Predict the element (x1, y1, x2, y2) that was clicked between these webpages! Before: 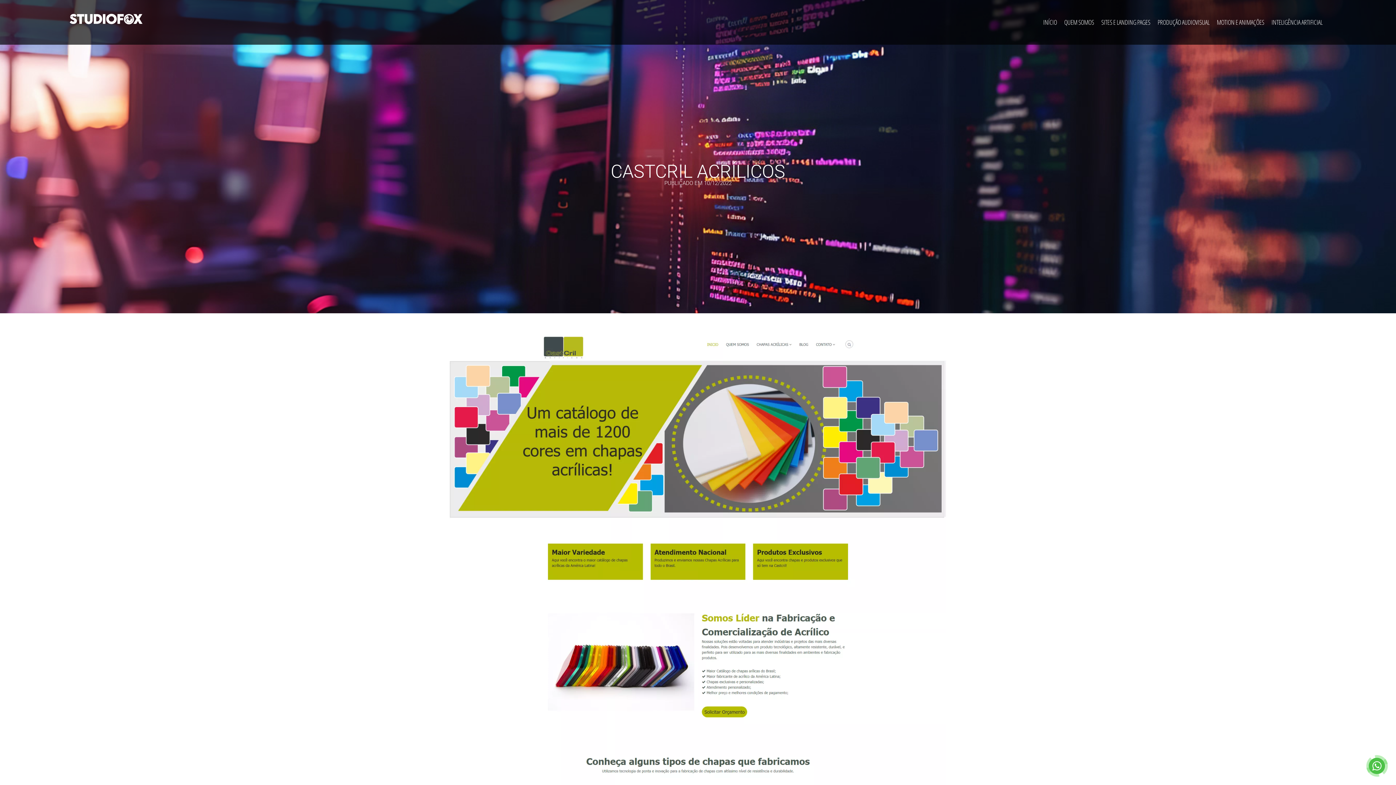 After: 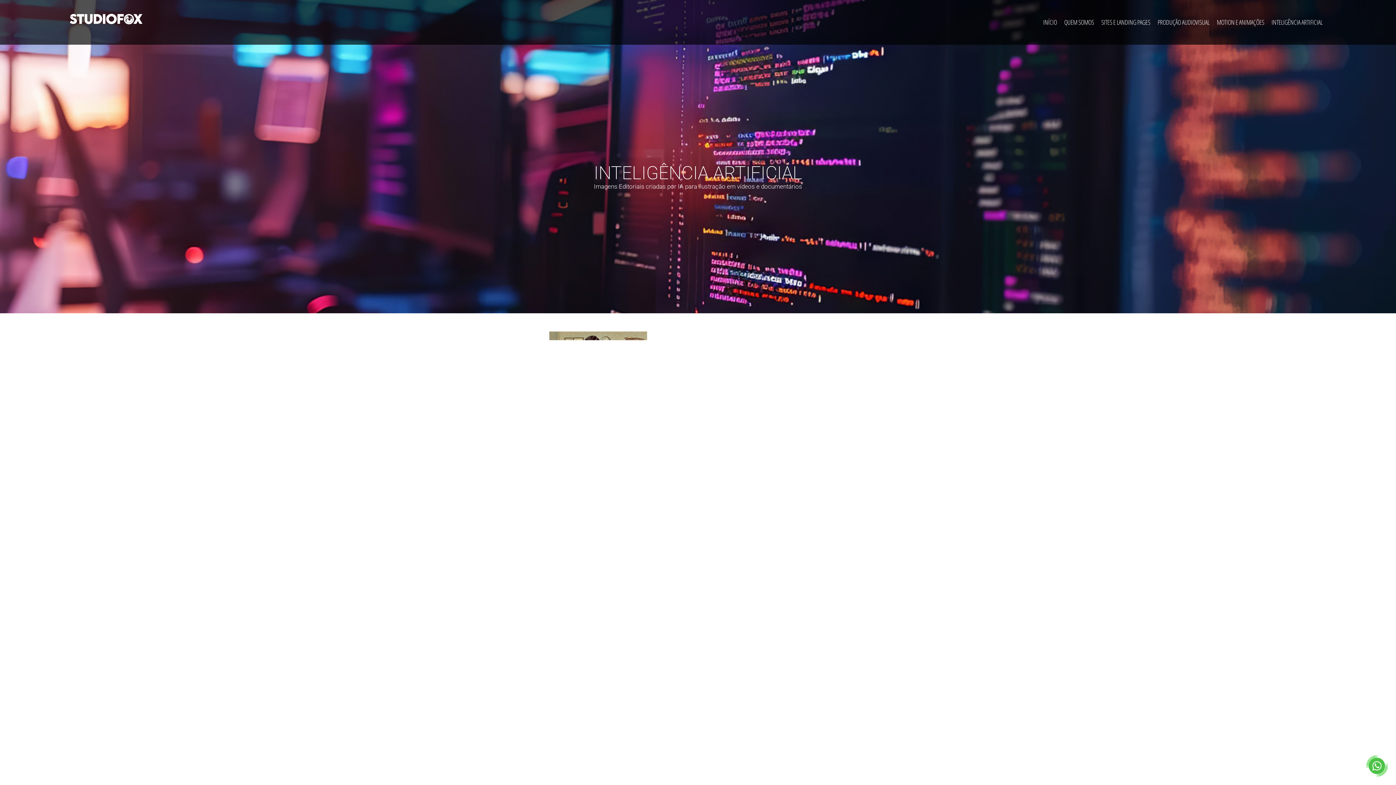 Action: label: INTELIGÊNCIA ARTIFICIAL bbox: (1268, 13, 1326, 30)